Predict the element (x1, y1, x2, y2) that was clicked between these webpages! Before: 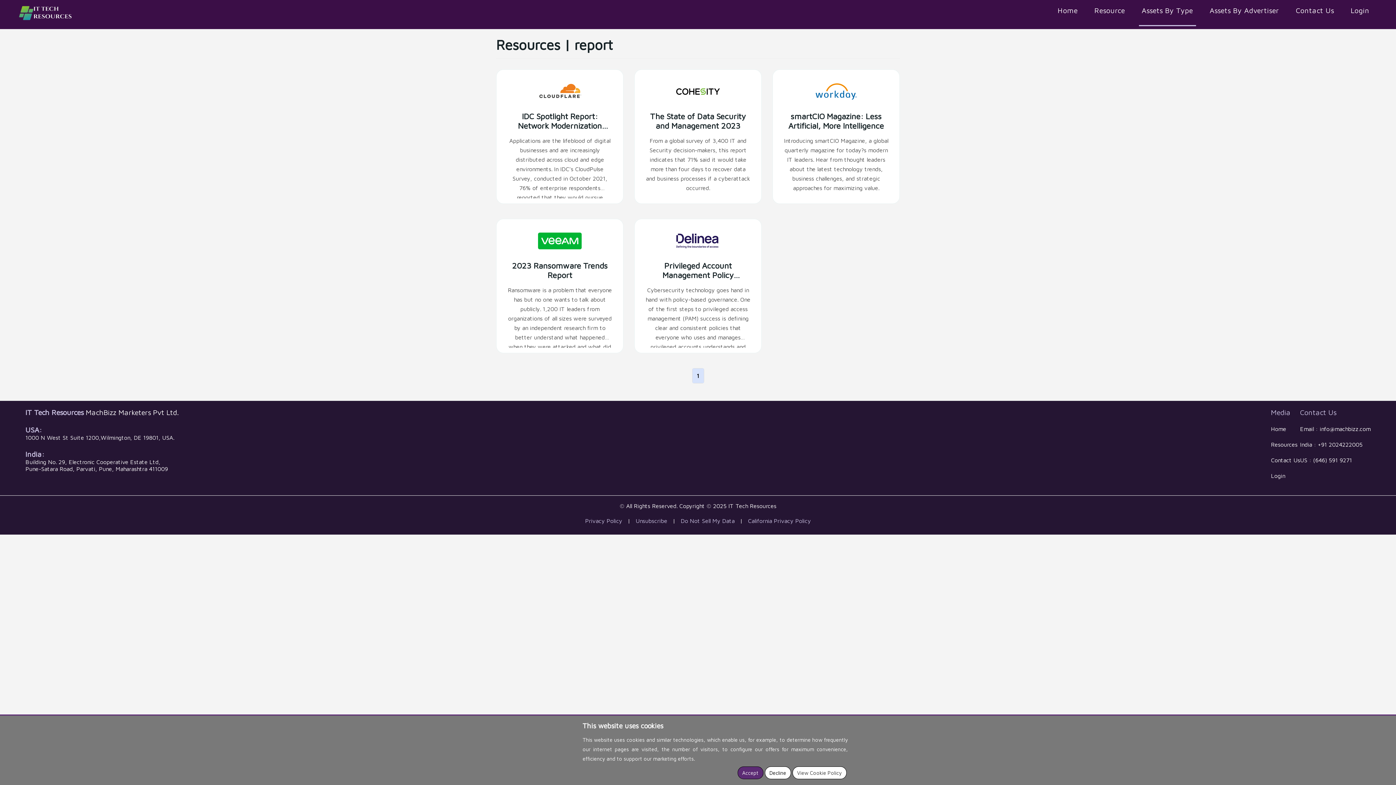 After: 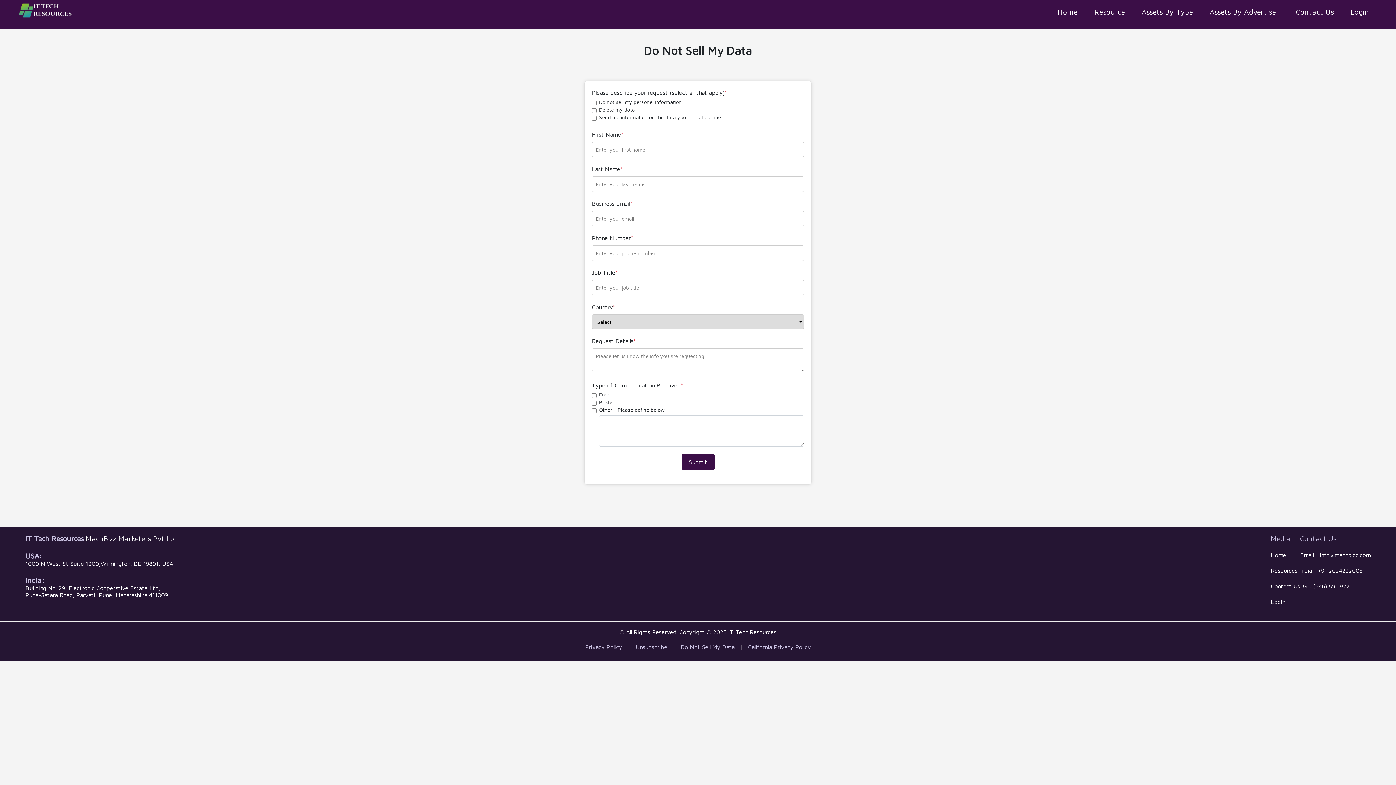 Action: label: Do Not Sell My Data bbox: (677, 516, 738, 526)